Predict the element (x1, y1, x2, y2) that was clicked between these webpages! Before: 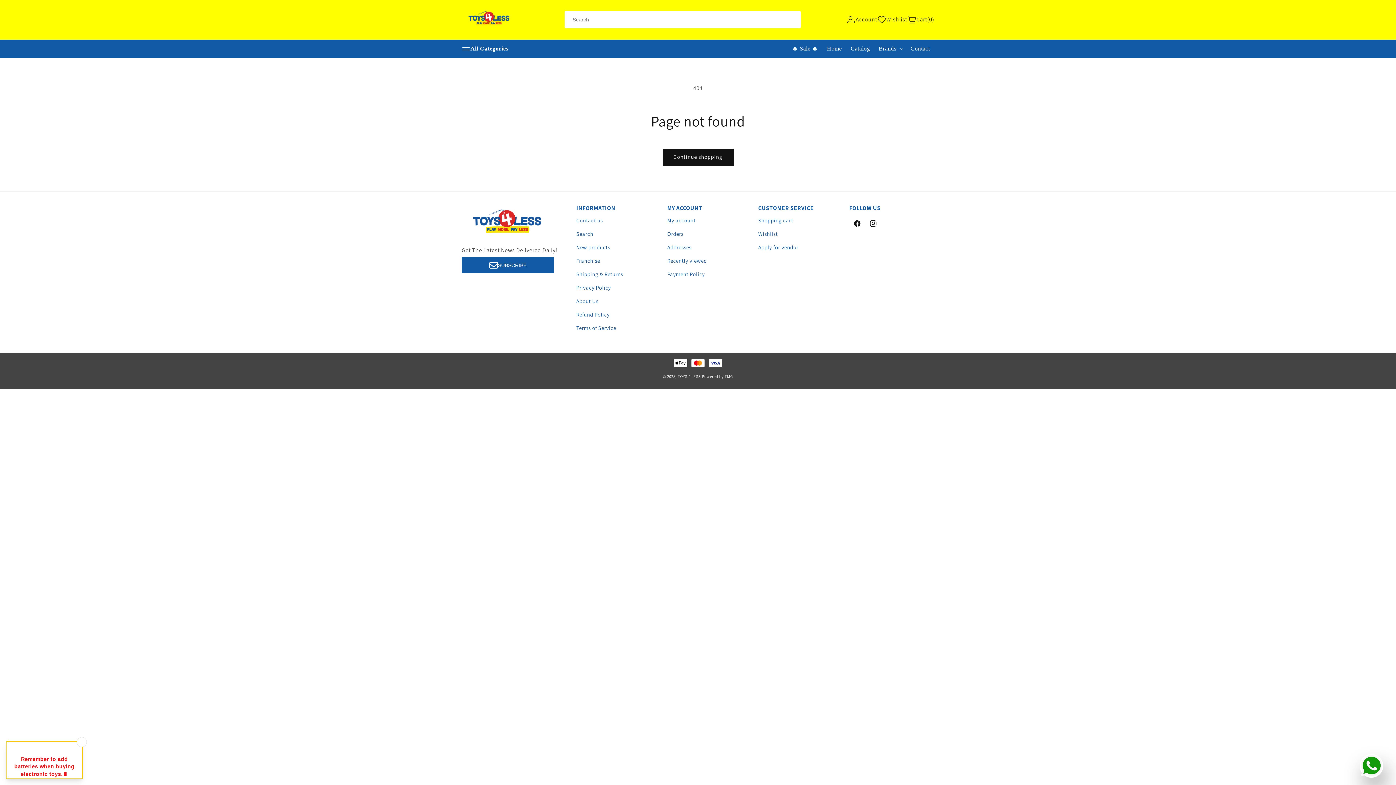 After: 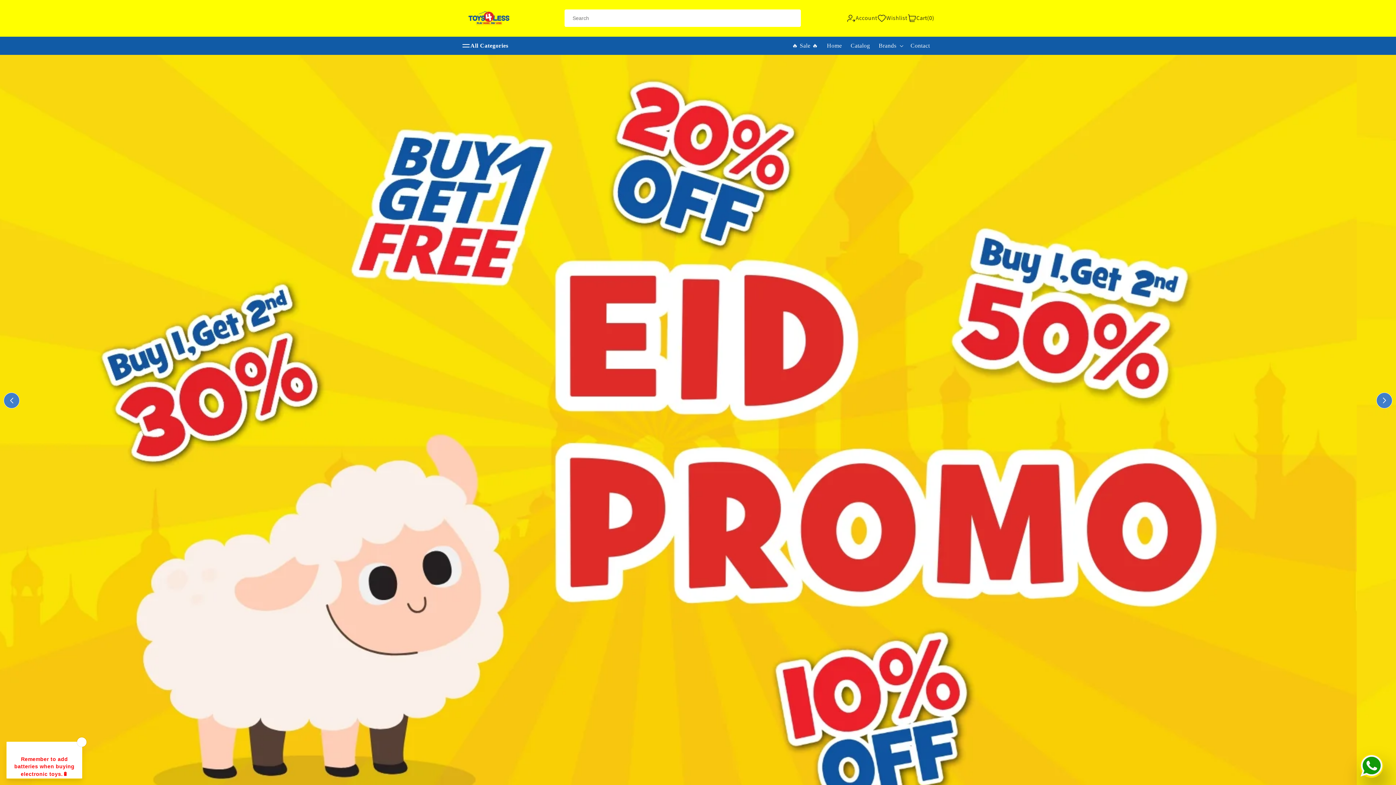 Action: bbox: (459, 5, 519, 34)